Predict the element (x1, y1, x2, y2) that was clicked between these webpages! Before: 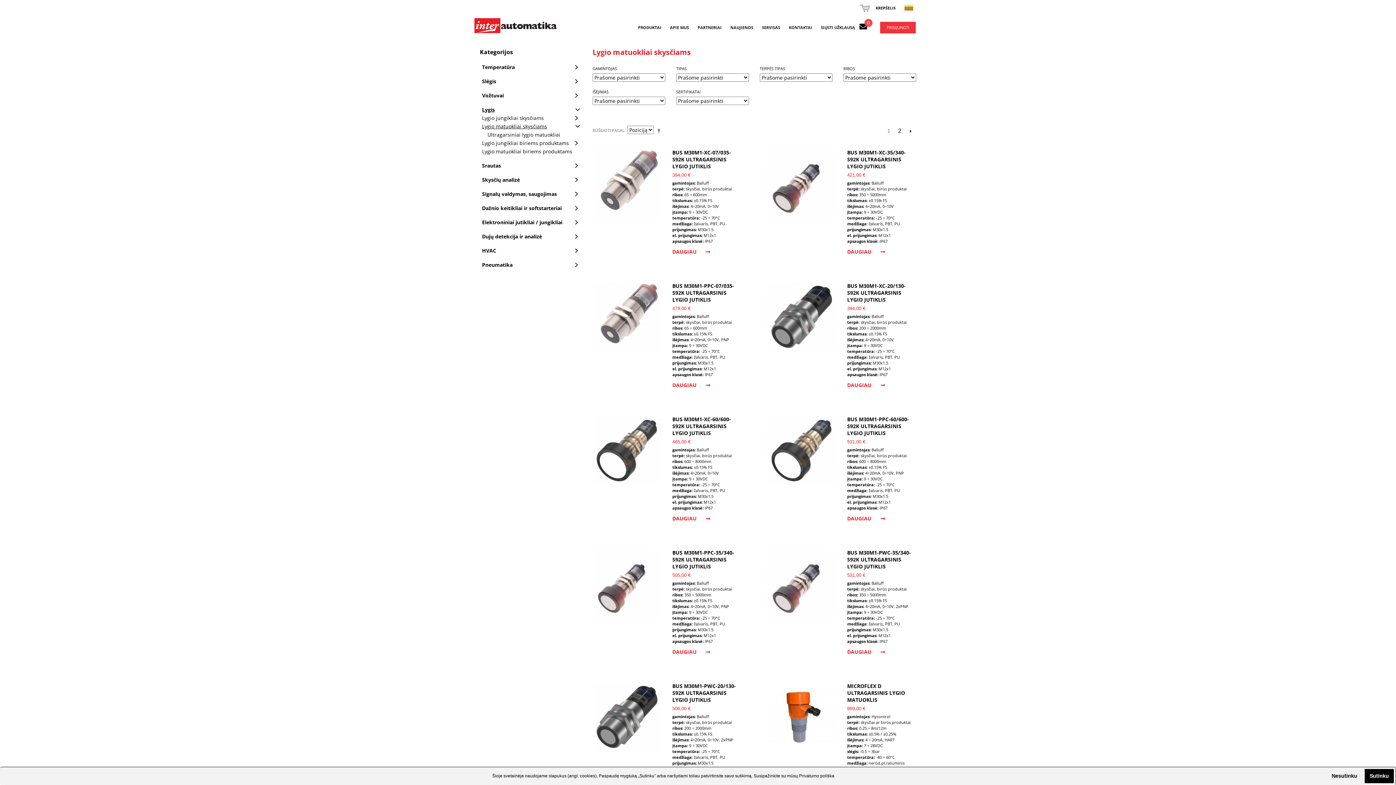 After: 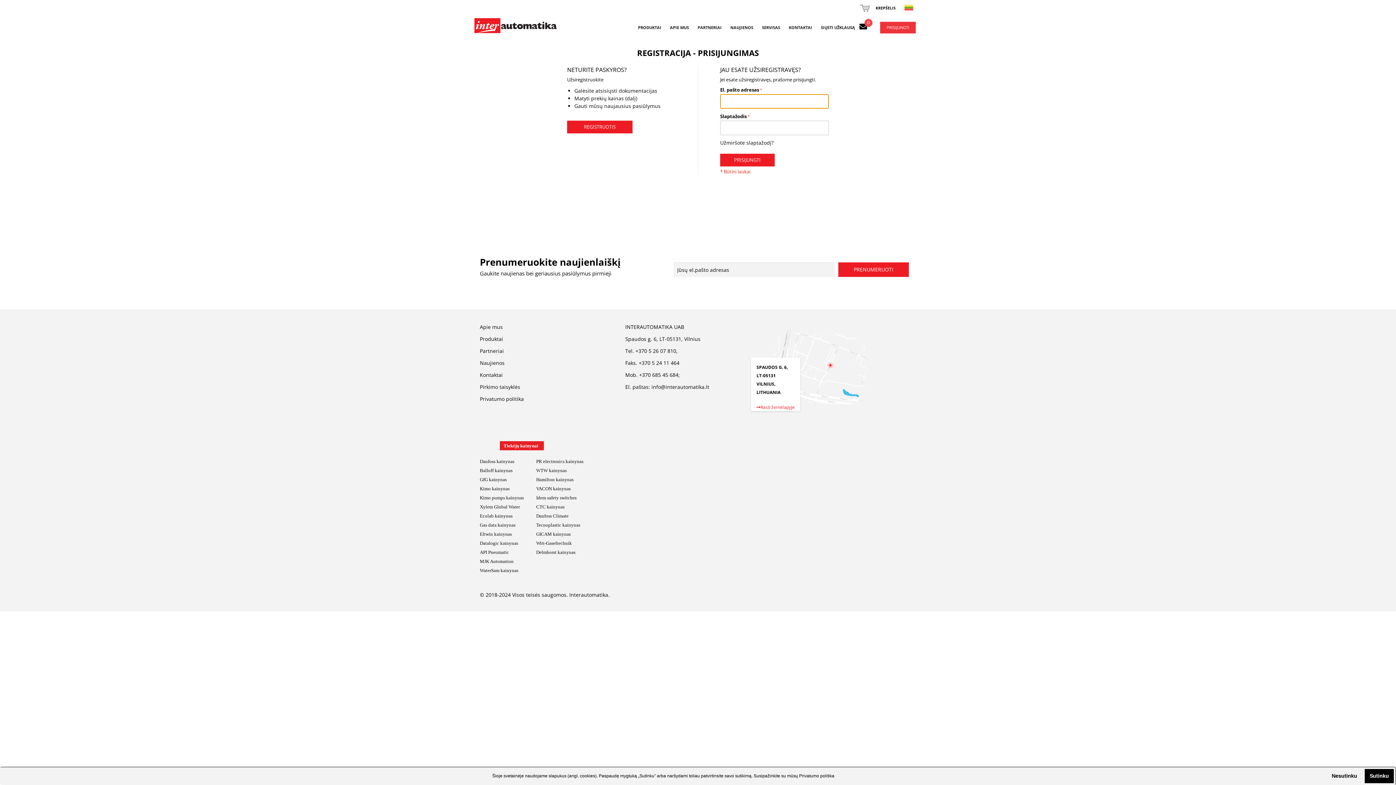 Action: bbox: (880, 21, 916, 33) label: PRISIJUNGTI